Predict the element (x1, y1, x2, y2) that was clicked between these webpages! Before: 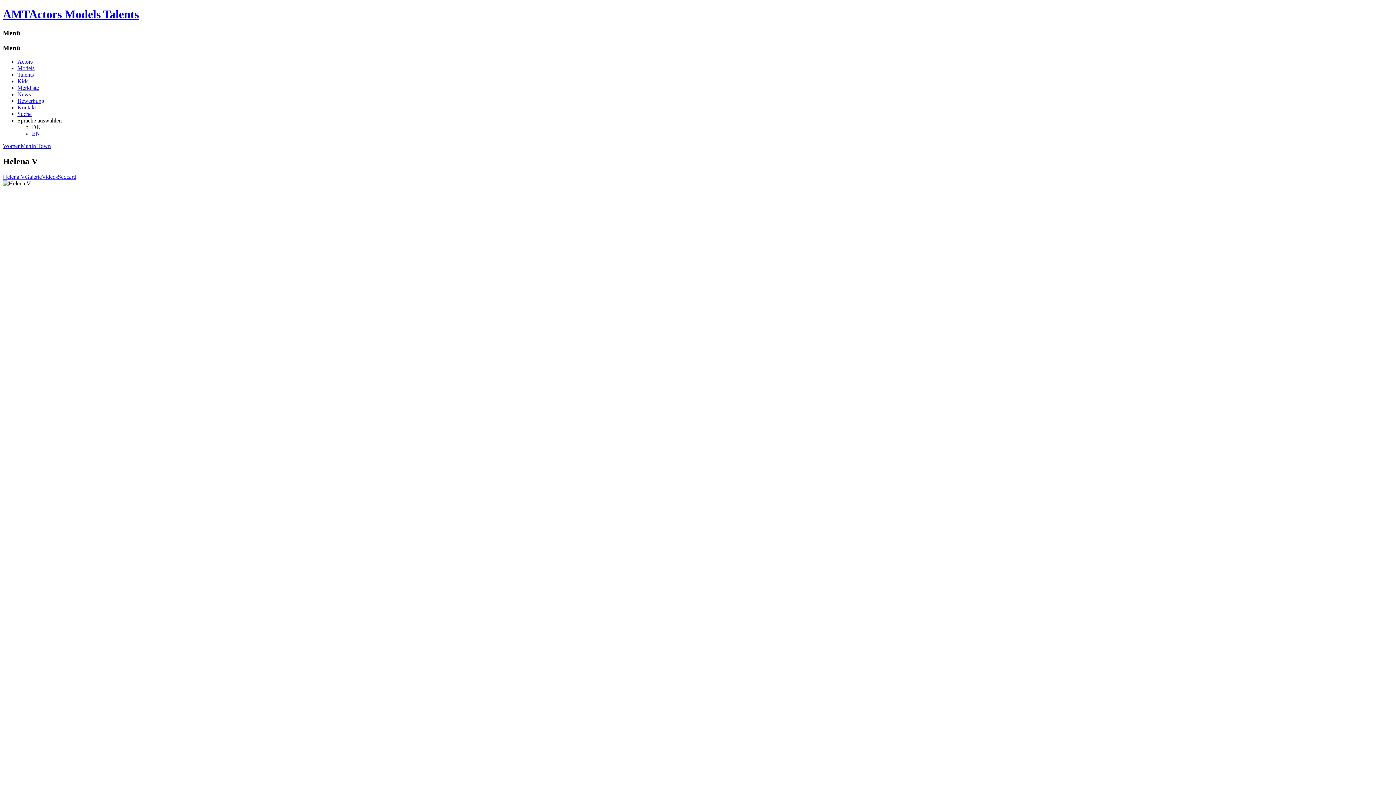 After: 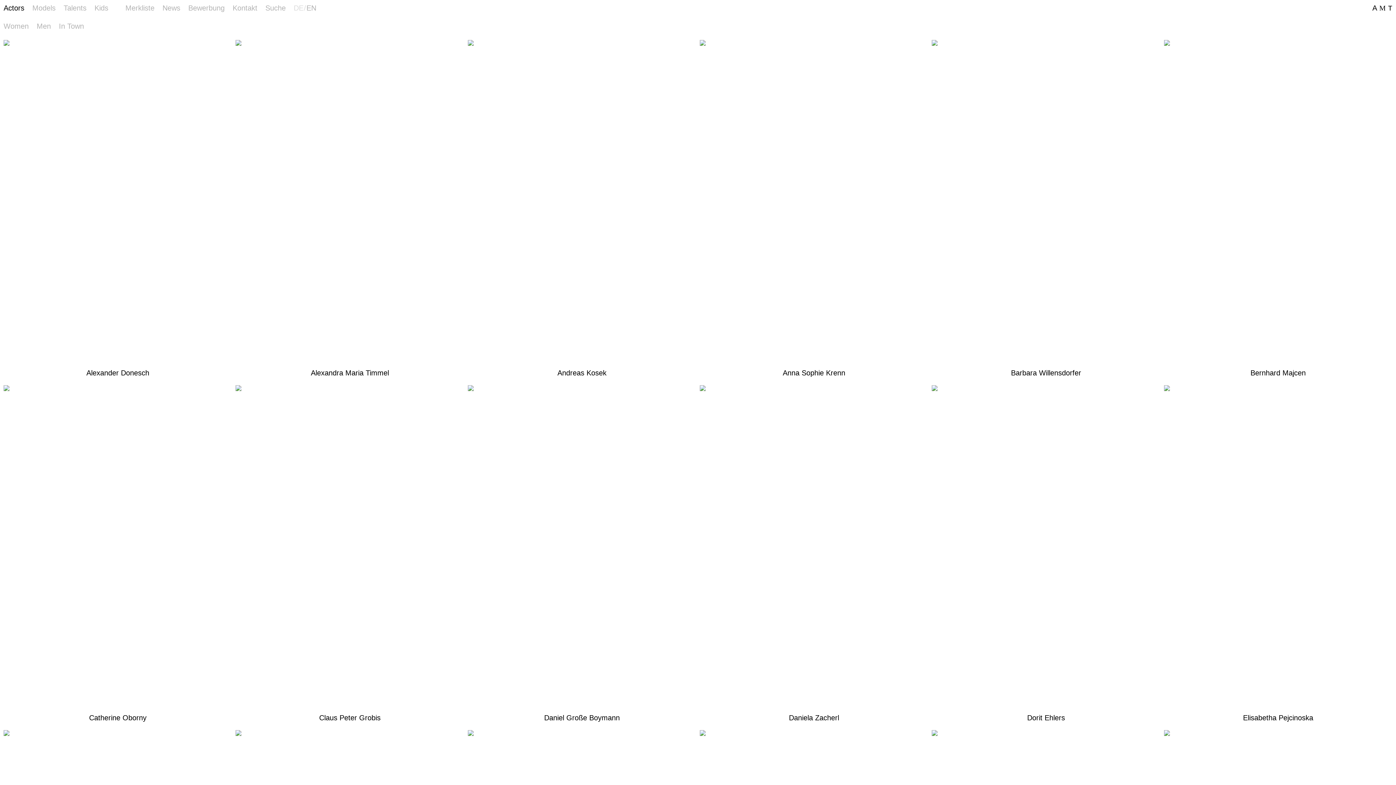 Action: bbox: (17, 58, 32, 64) label: Actors